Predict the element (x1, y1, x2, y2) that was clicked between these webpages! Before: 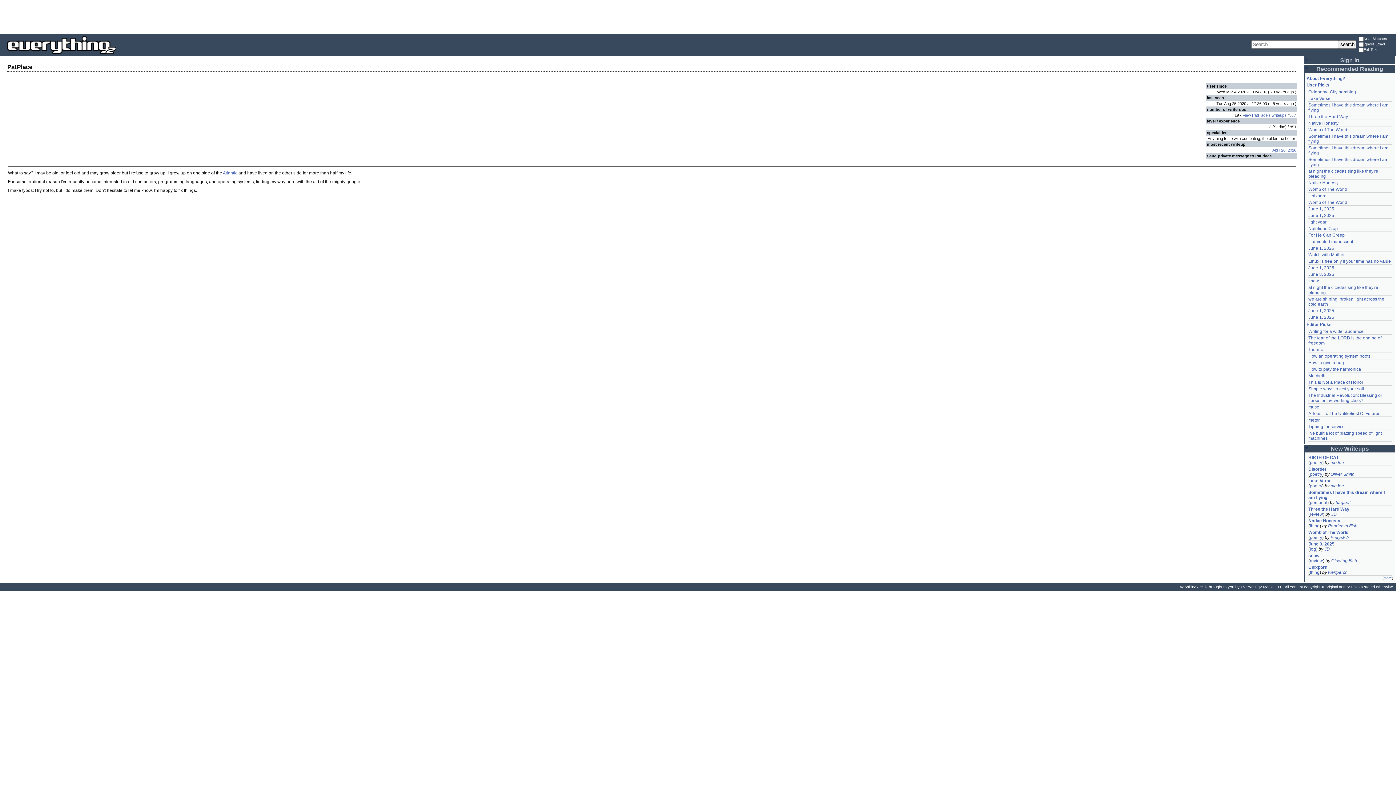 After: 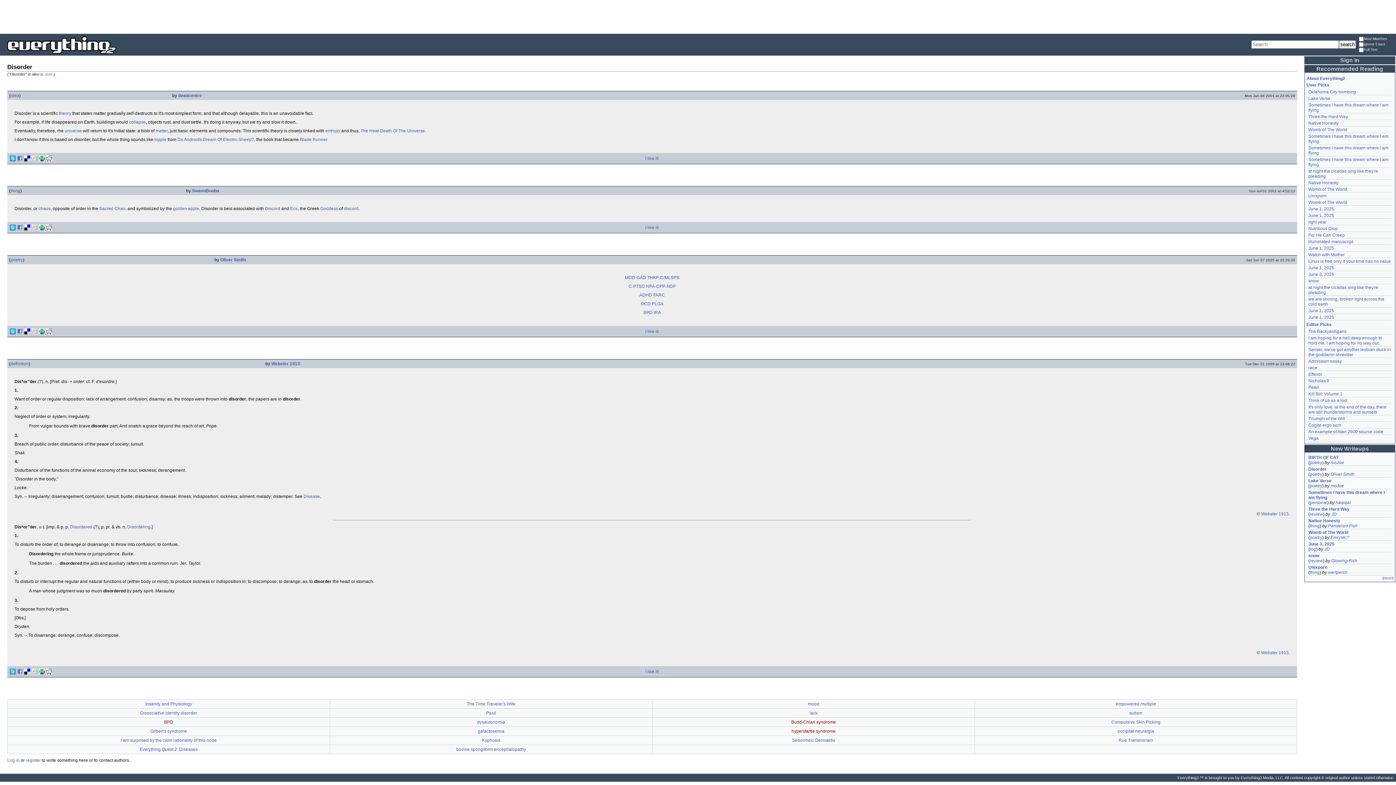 Action: bbox: (1308, 466, 1391, 472) label: Disorder